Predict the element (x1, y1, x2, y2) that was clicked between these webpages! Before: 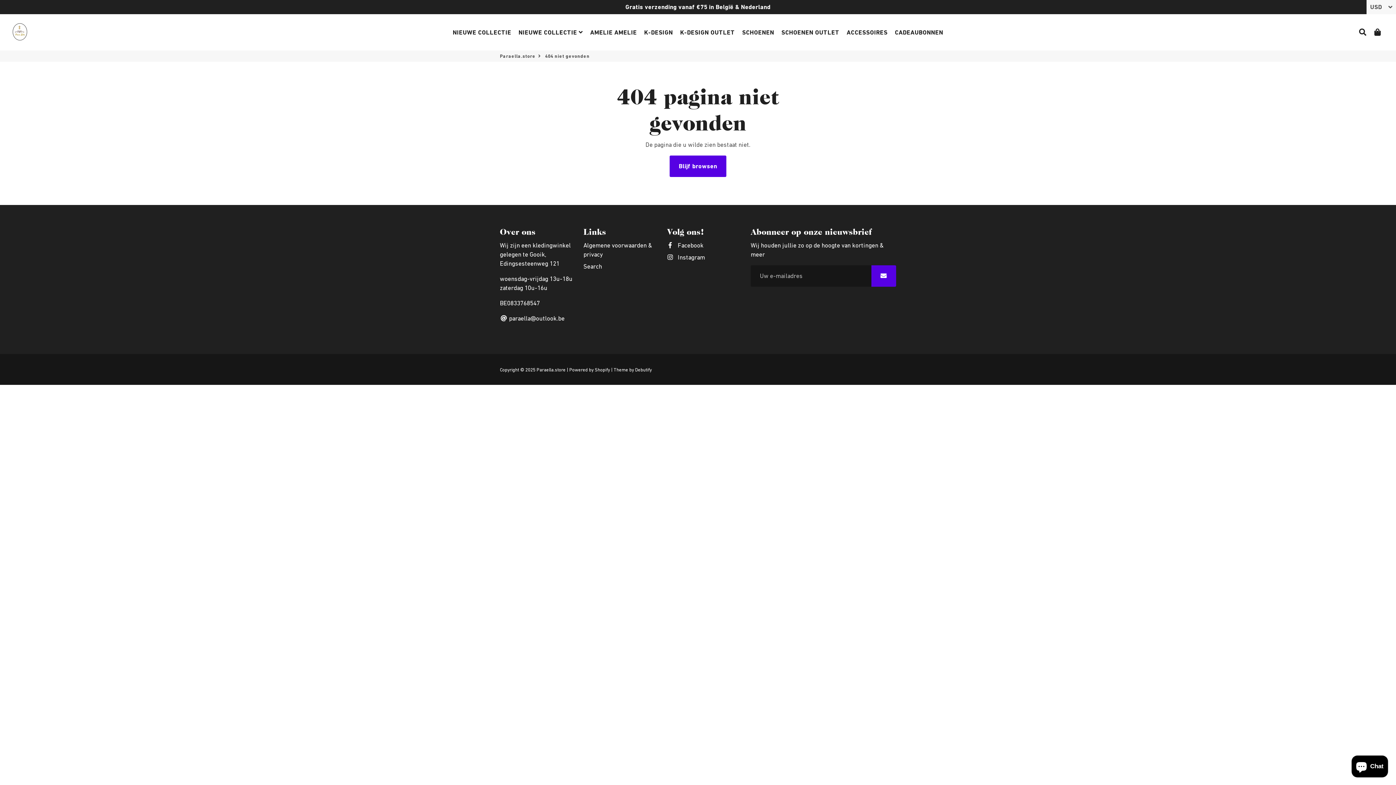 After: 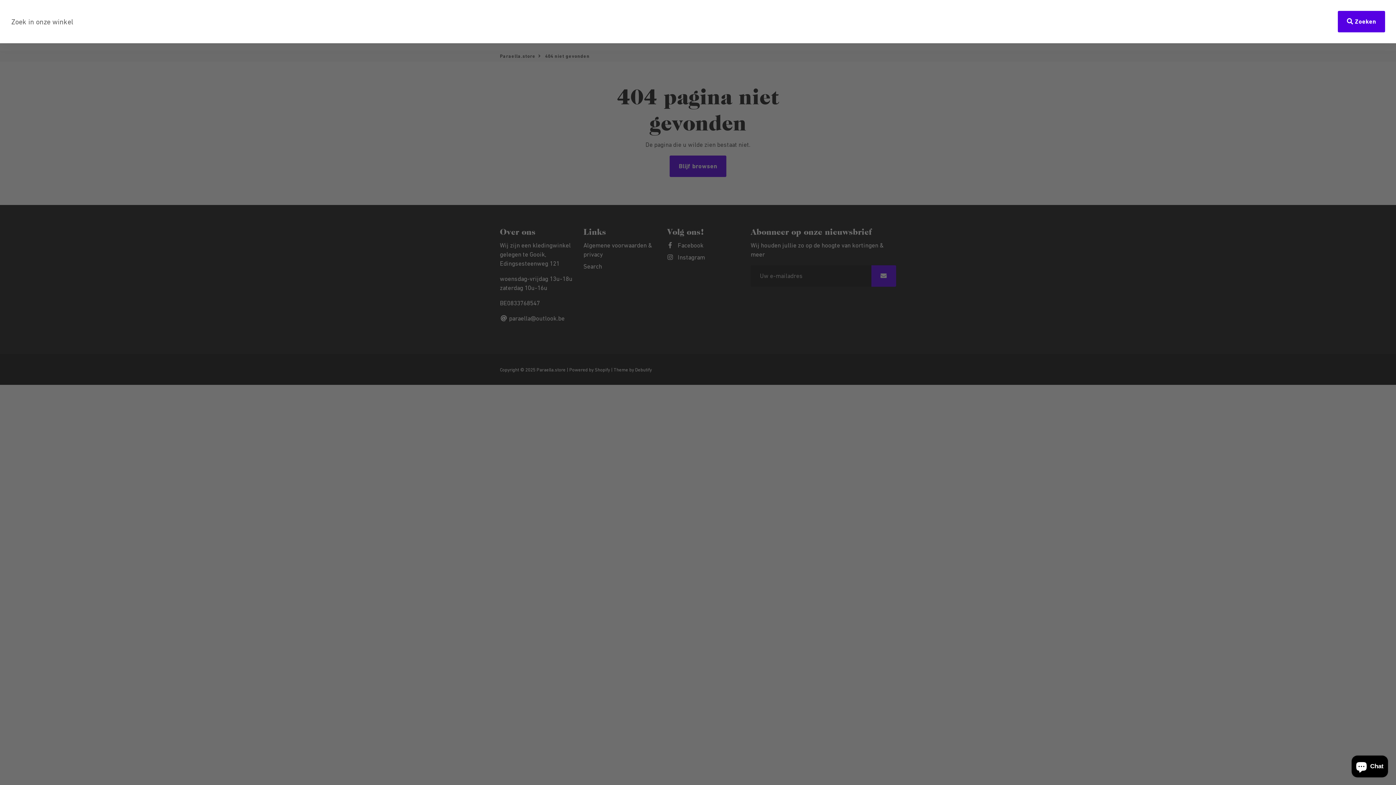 Action: bbox: (1355, 25, 1370, 38) label: Zoeken